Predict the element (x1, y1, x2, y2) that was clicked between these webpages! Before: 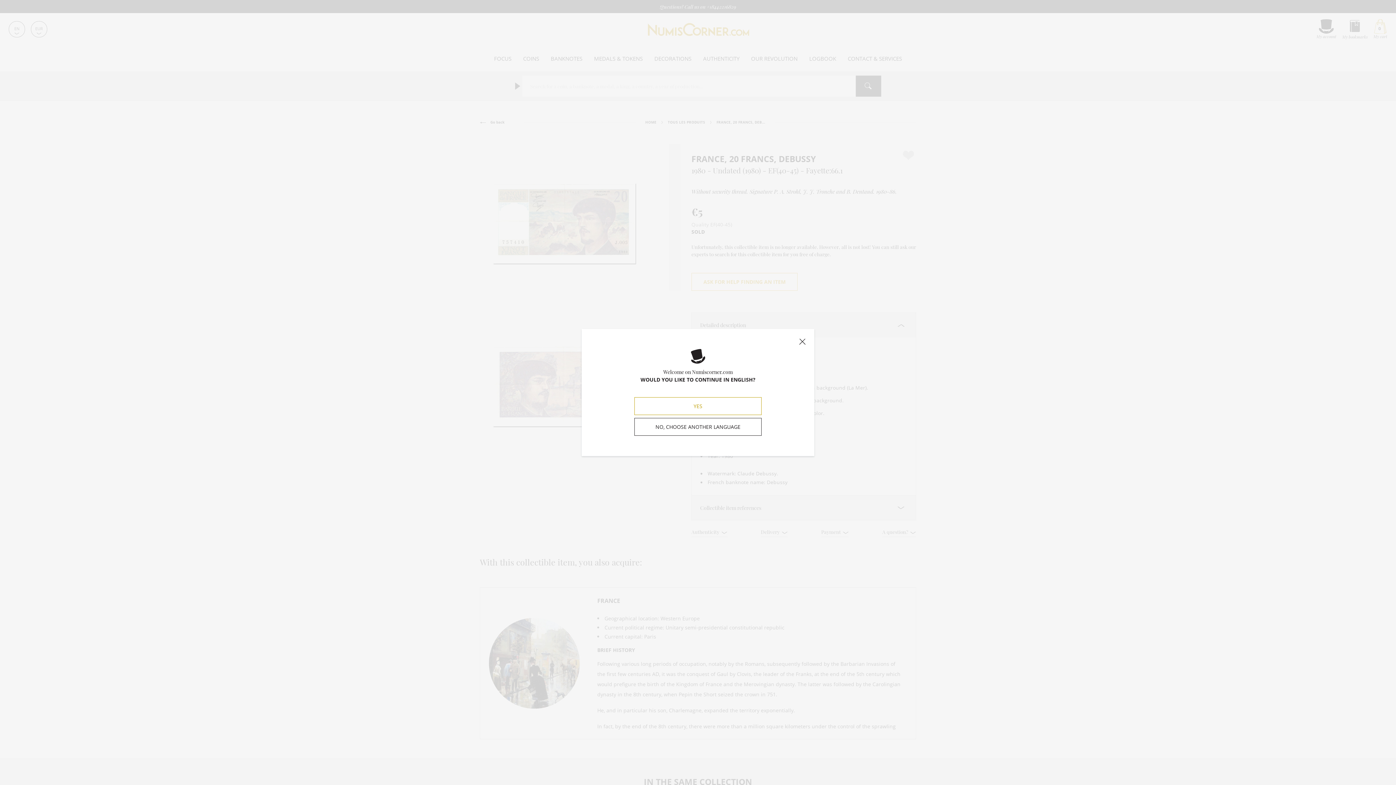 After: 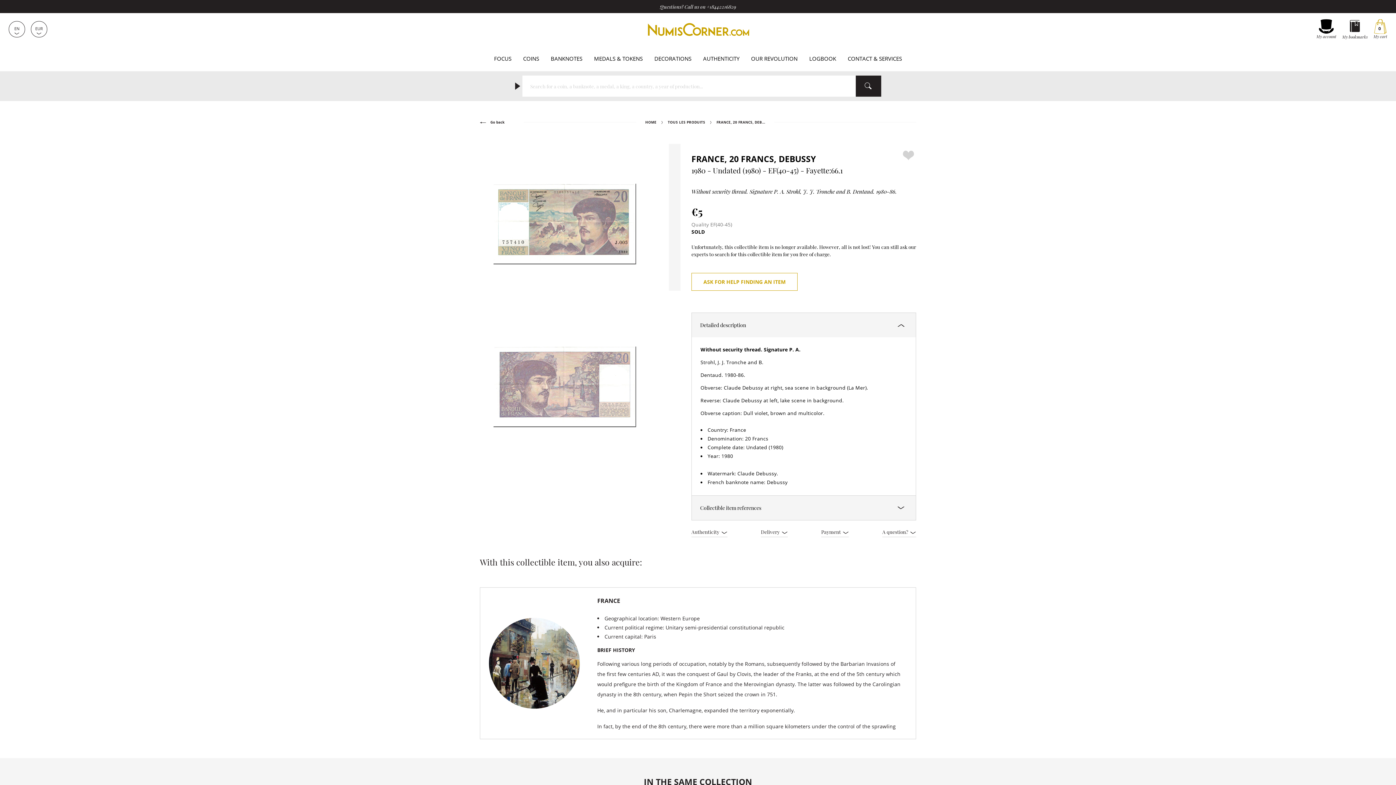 Action: bbox: (634, 397, 761, 415) label: YES